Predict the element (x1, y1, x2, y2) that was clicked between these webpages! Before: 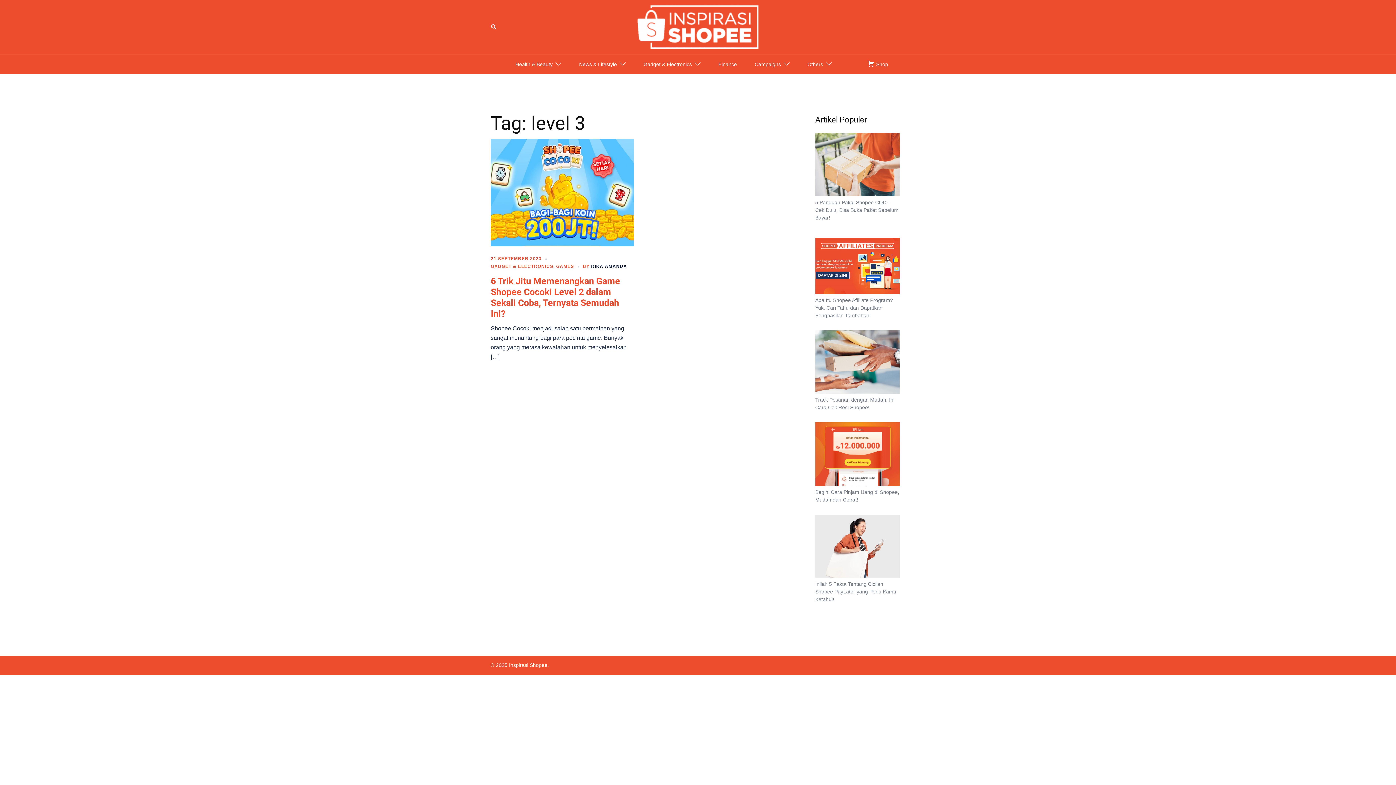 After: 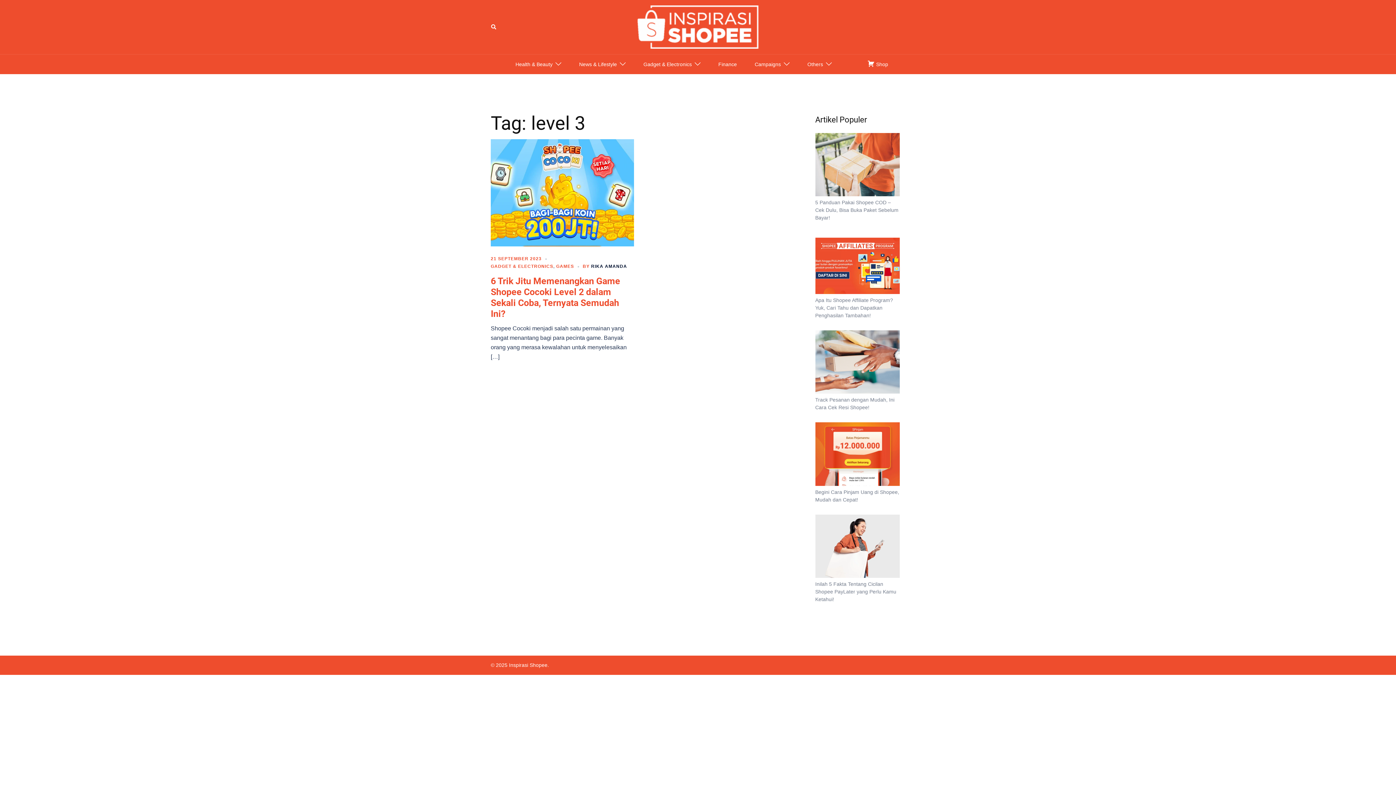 Action: label: Apa Itu Shopee Affiliate Program? Yuk, Cari Tahu dan Dapatkan Penghasilan Tambahan! bbox: (815, 297, 893, 318)